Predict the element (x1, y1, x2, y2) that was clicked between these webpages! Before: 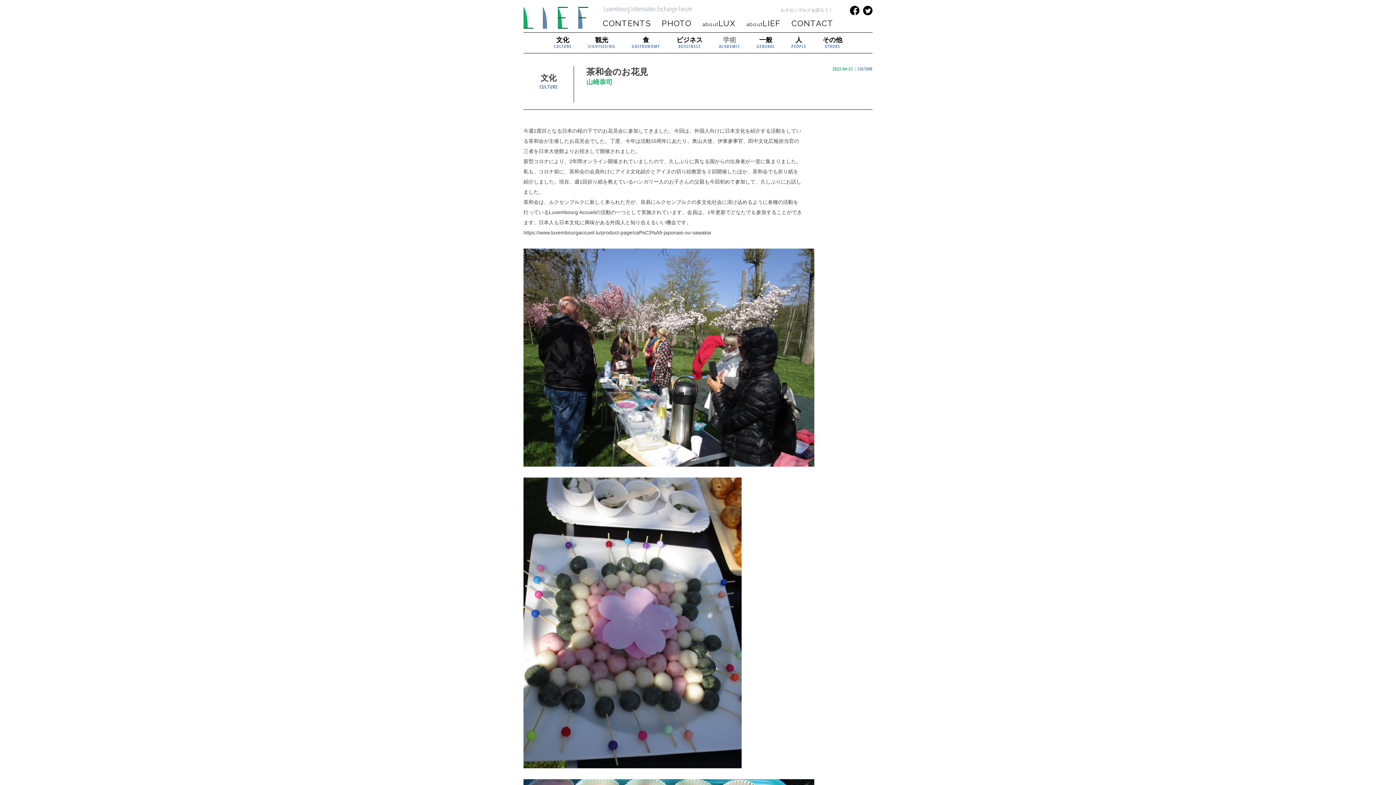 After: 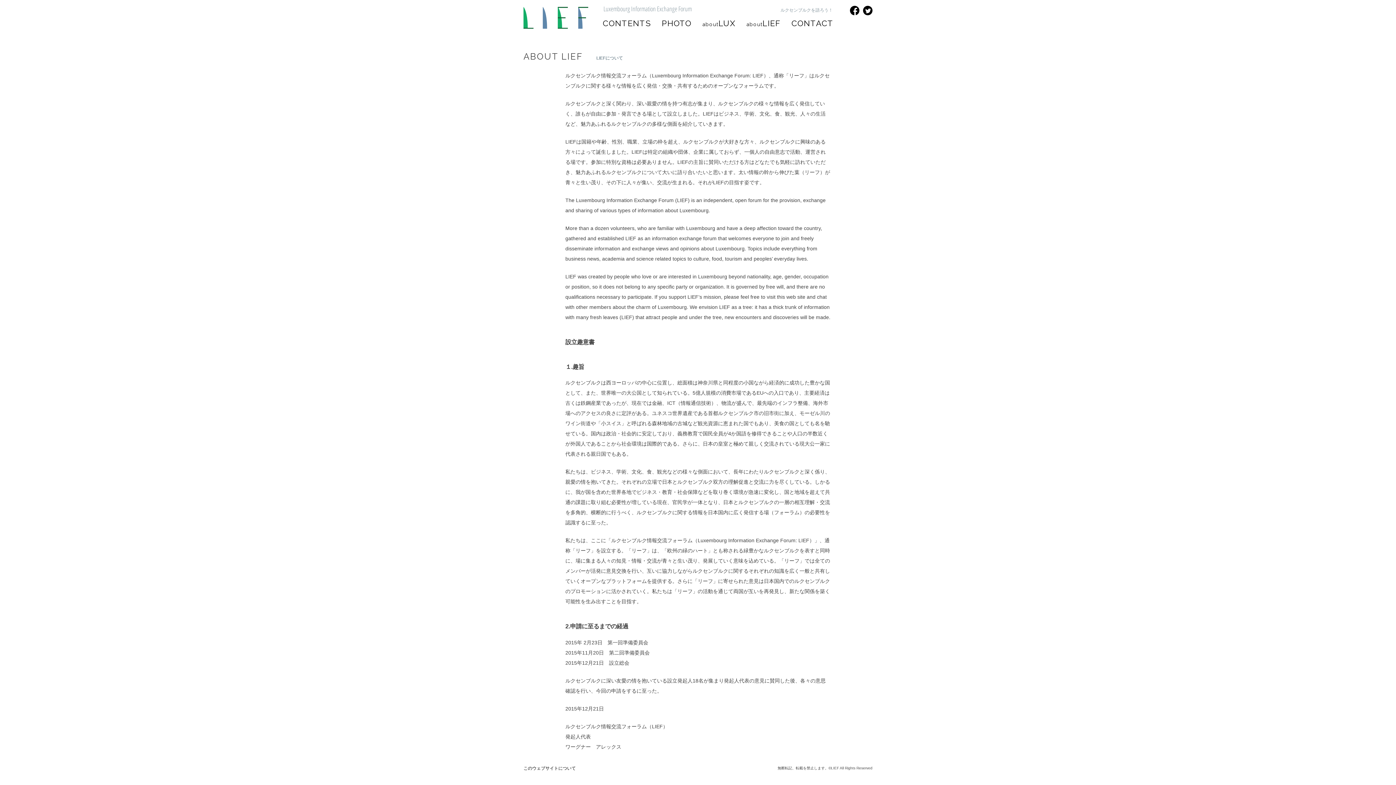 Action: bbox: (746, 18, 780, 29) label: aboutLIEF